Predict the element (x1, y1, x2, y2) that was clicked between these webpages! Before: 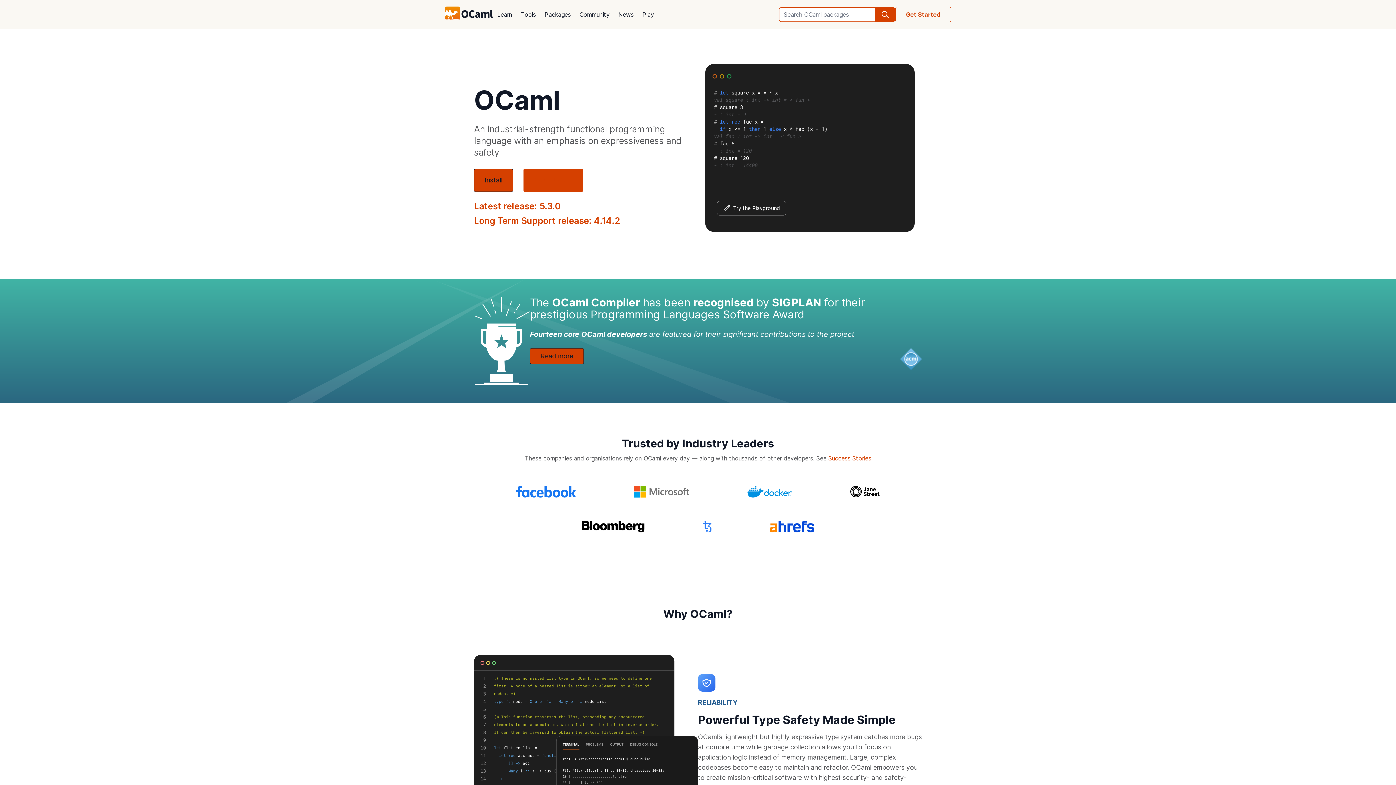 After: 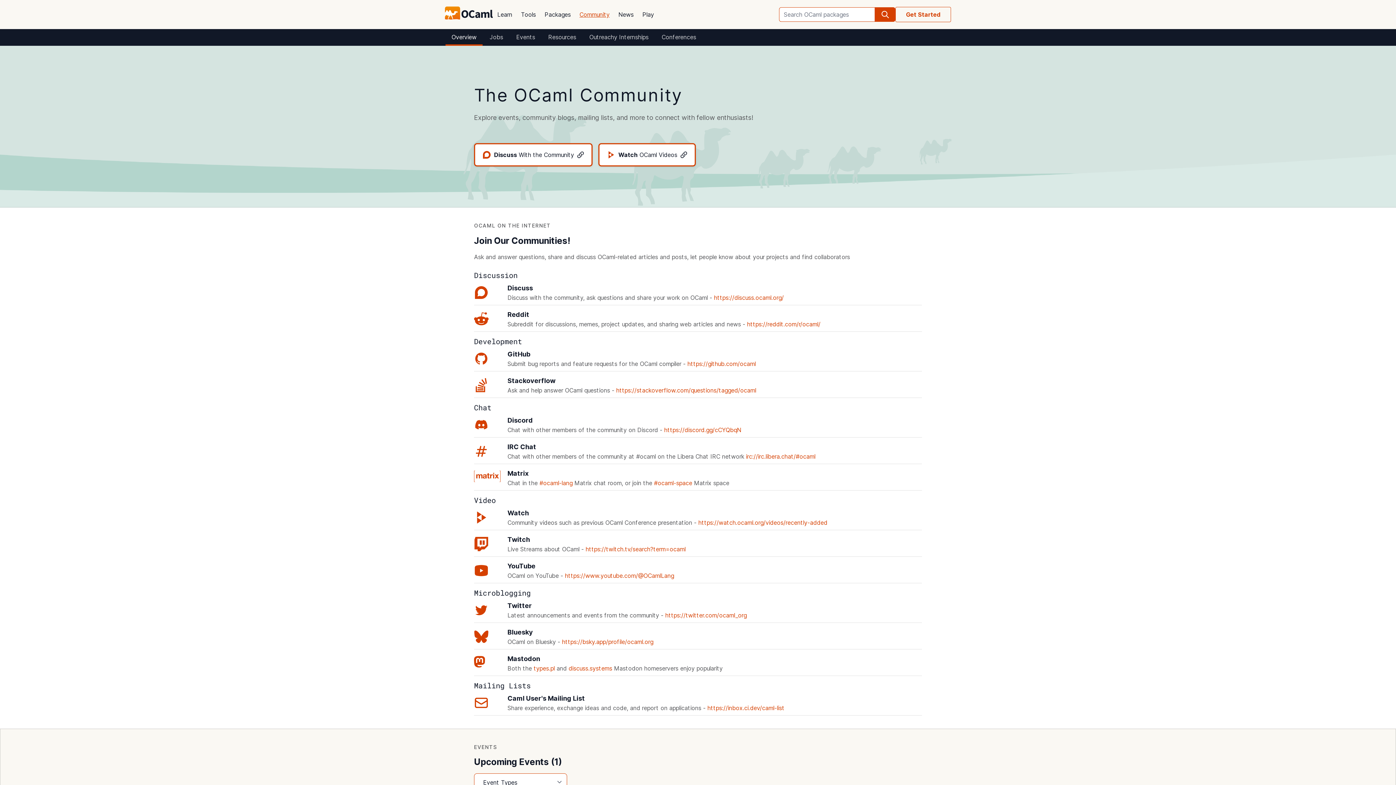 Action: label: Community bbox: (575, 5, 614, 23)